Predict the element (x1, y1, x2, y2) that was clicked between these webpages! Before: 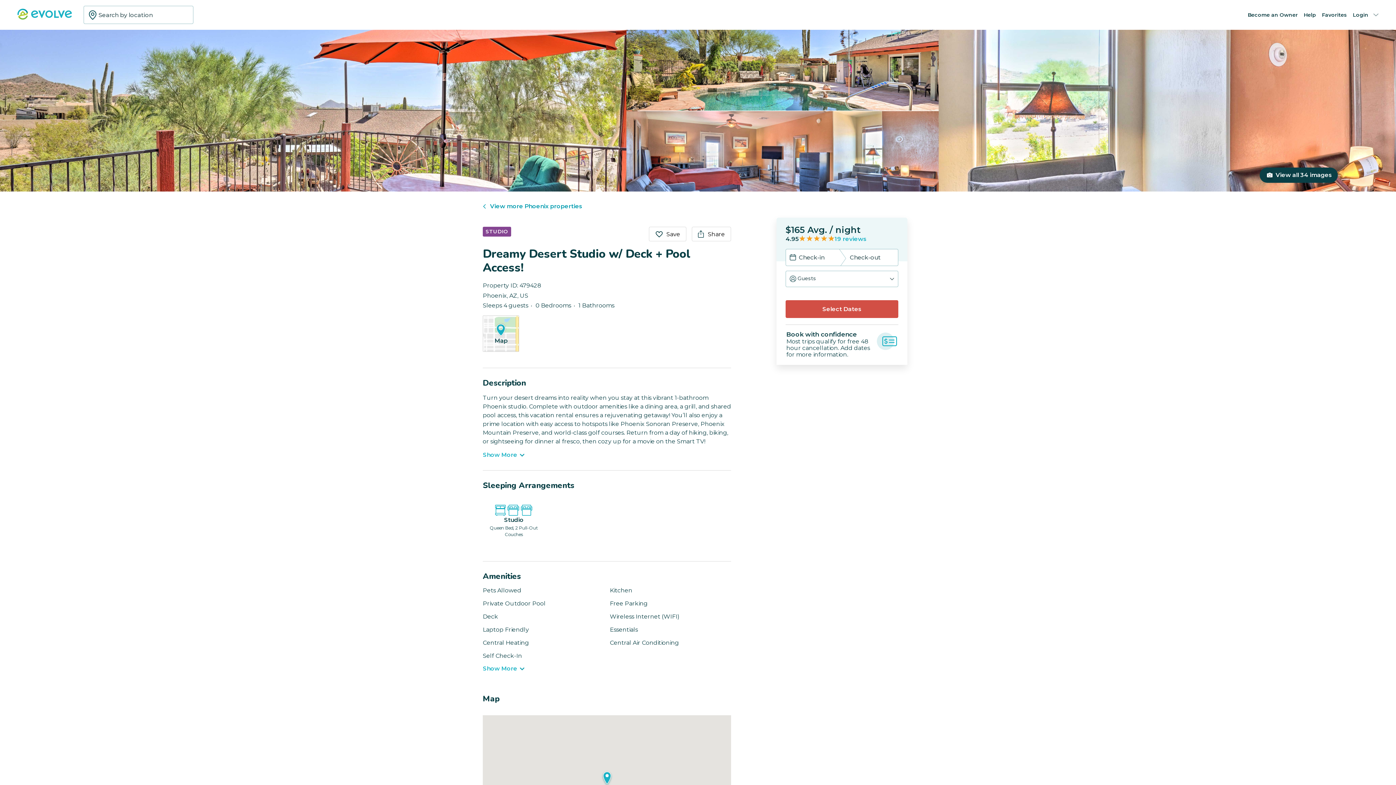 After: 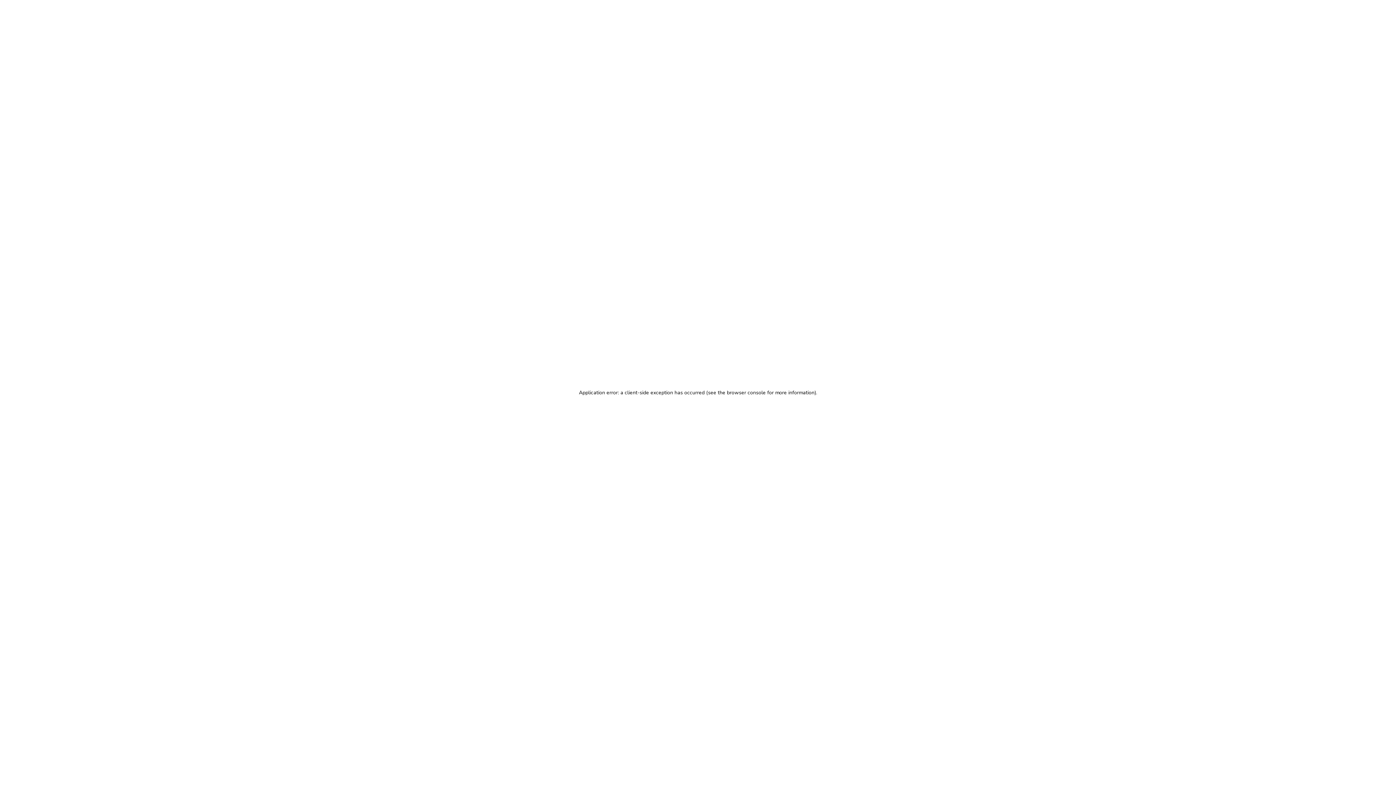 Action: label: Select Dates bbox: (785, 300, 898, 318)